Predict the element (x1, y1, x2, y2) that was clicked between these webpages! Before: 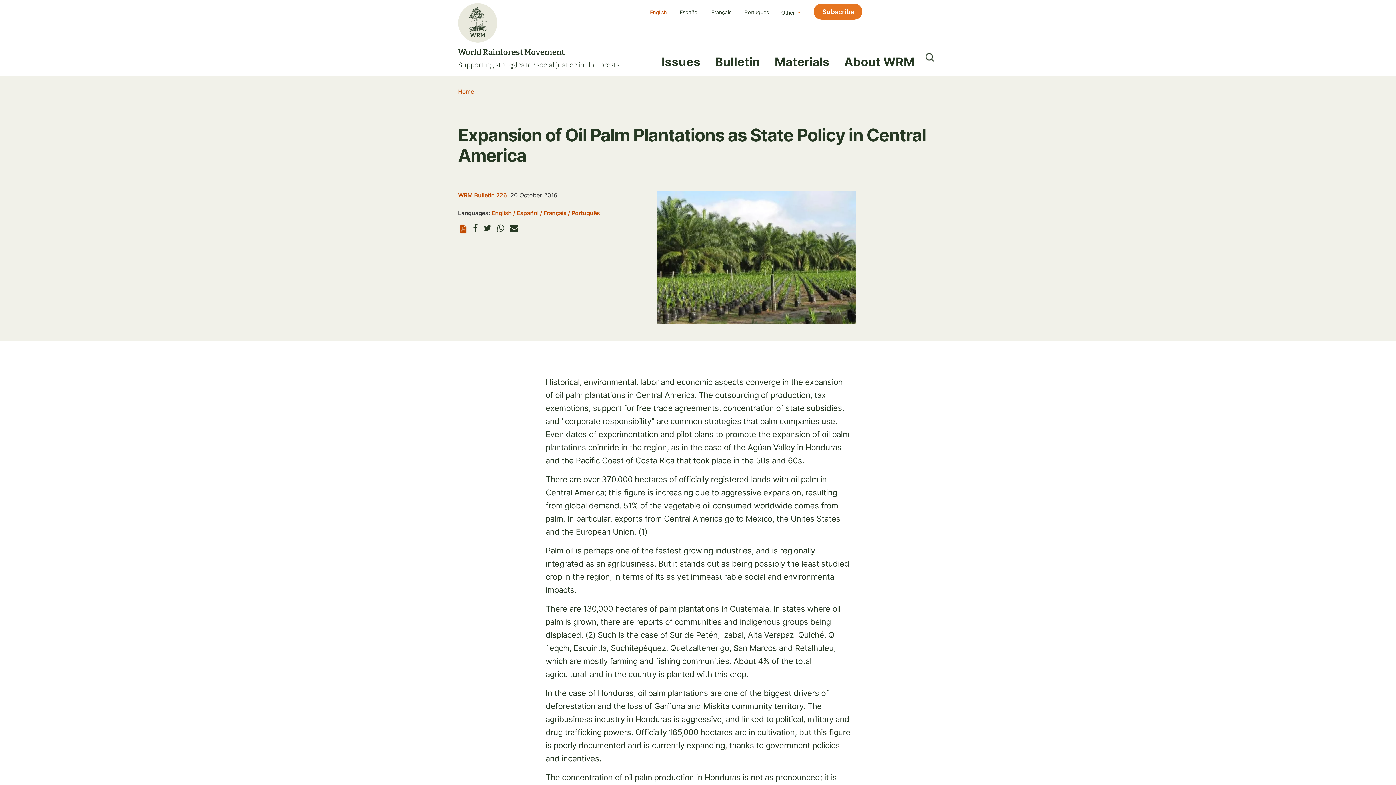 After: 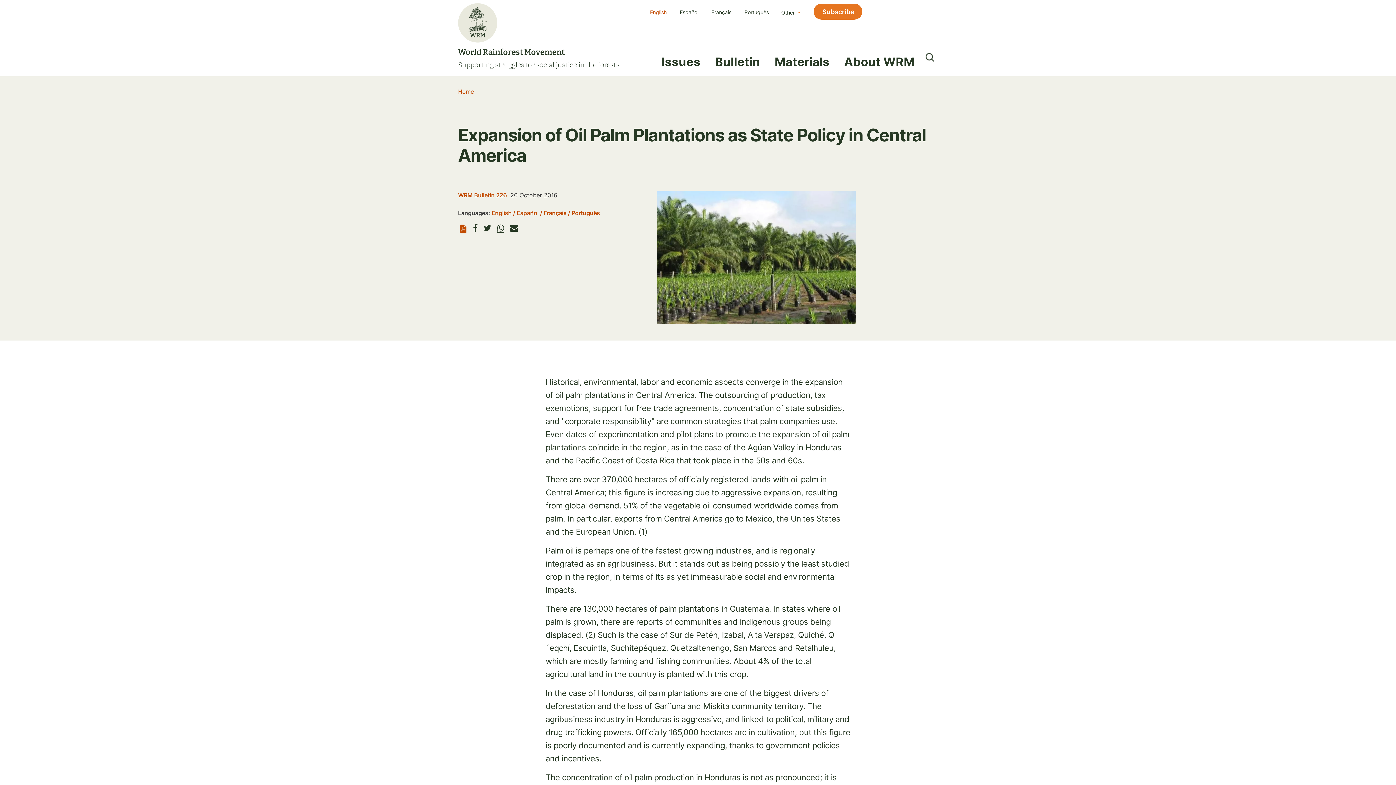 Action: bbox: (497, 224, 504, 232) label: Share to WhatsApp